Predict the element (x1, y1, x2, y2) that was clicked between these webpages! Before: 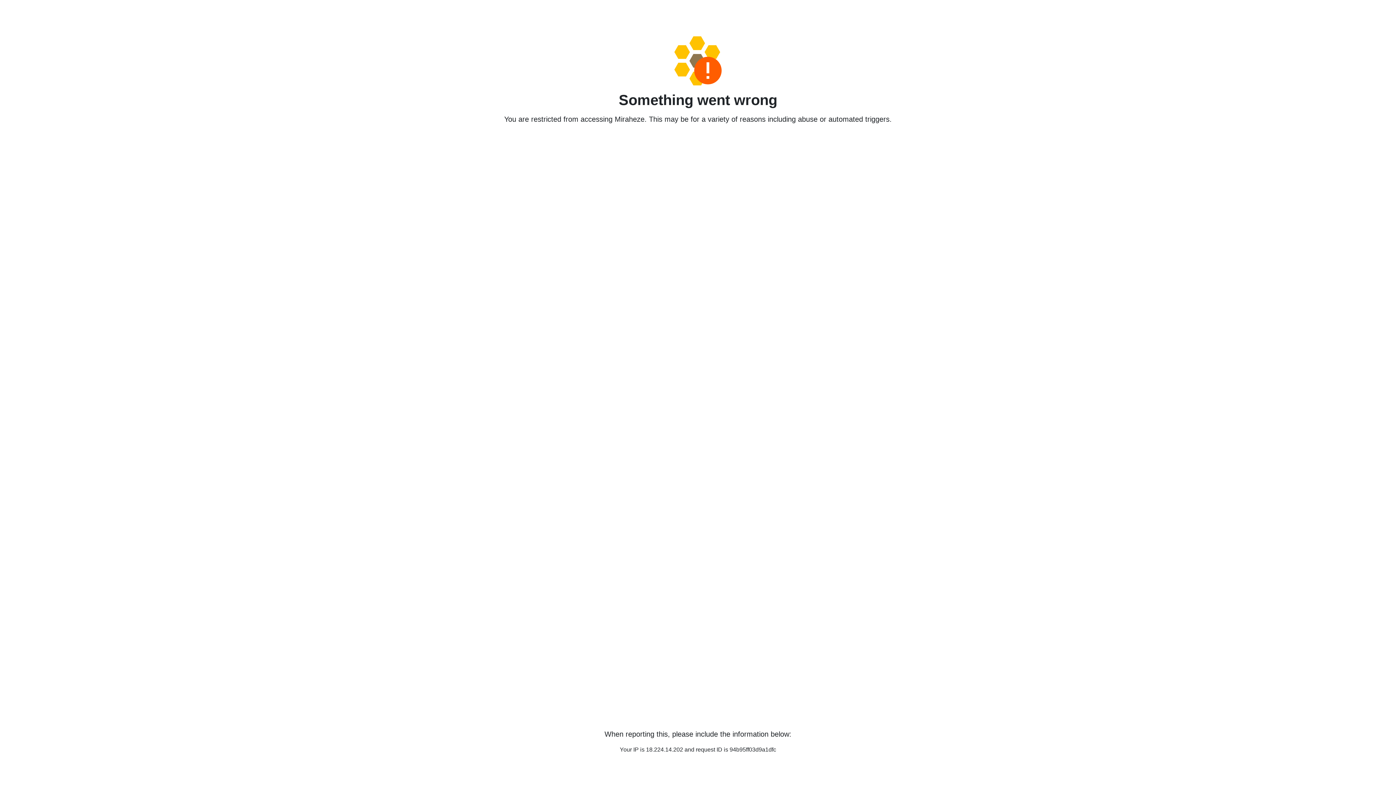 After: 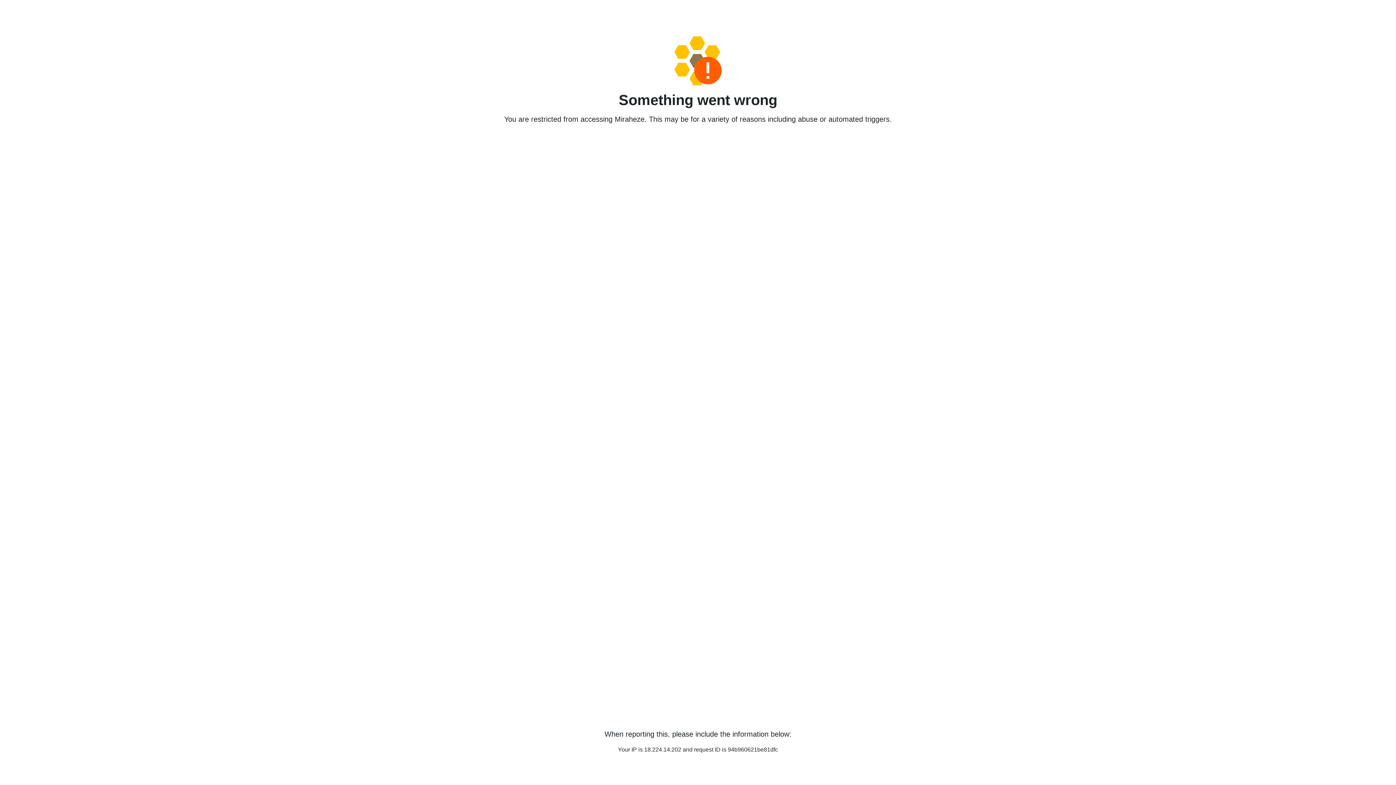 Action: bbox: (458, 36, 938, 85)